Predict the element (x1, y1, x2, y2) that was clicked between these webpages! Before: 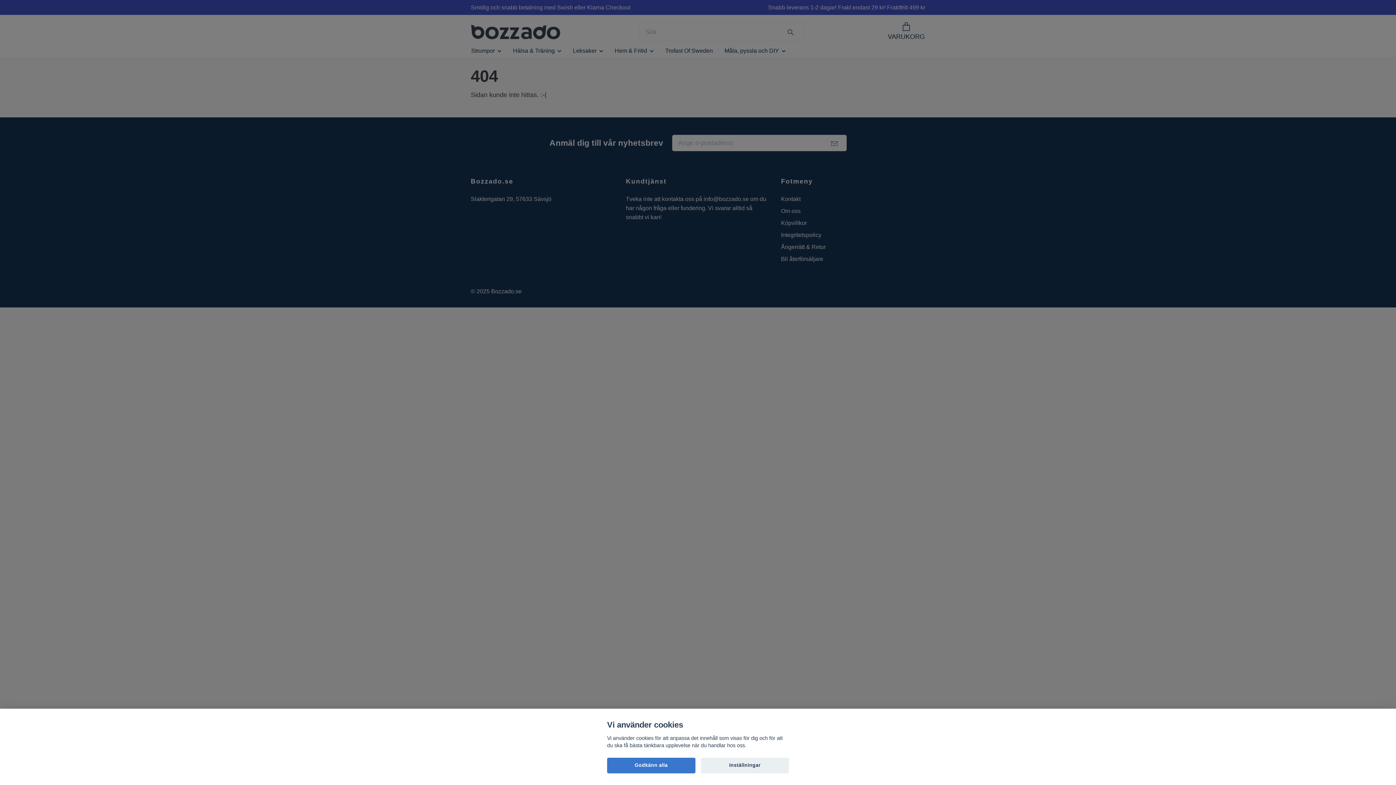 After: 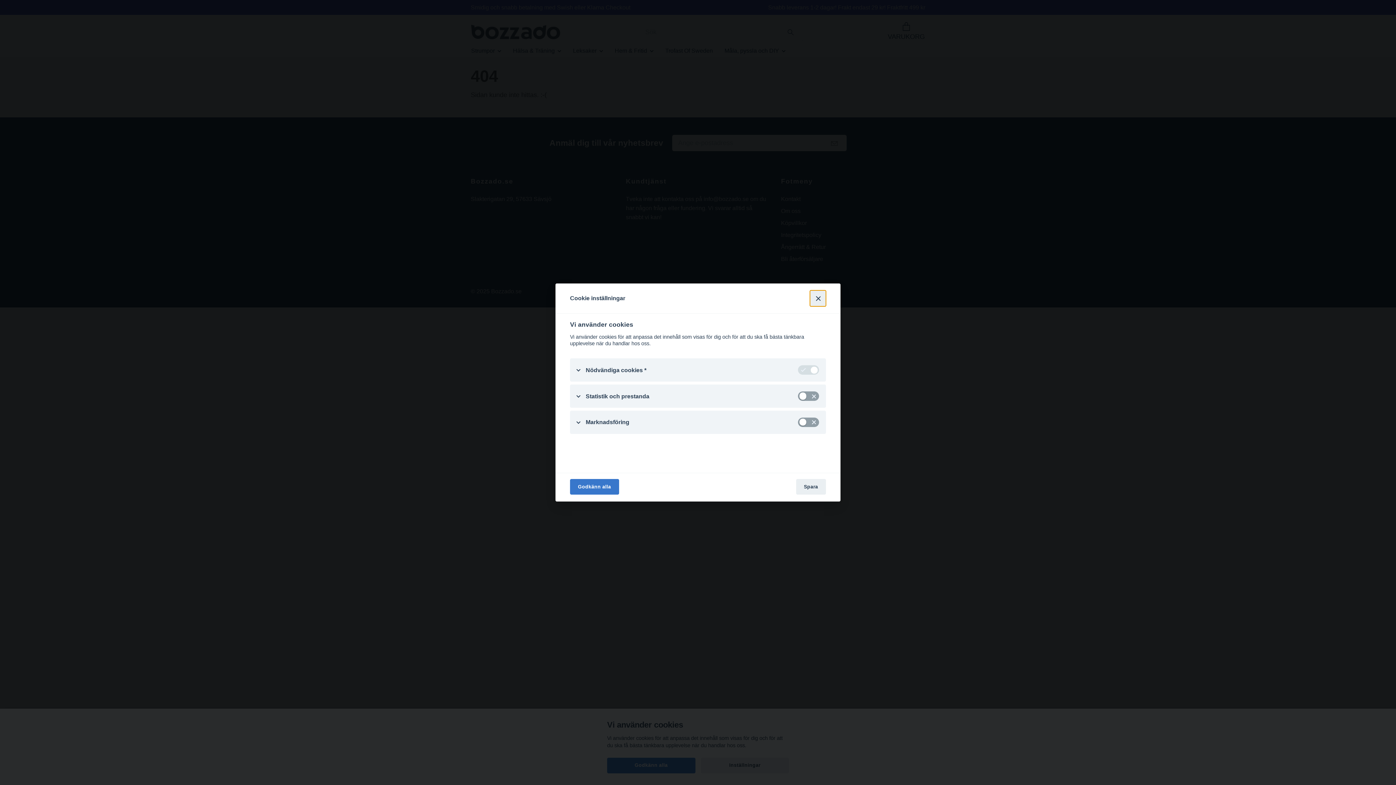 Action: label: Inställningar bbox: (700, 758, 789, 773)